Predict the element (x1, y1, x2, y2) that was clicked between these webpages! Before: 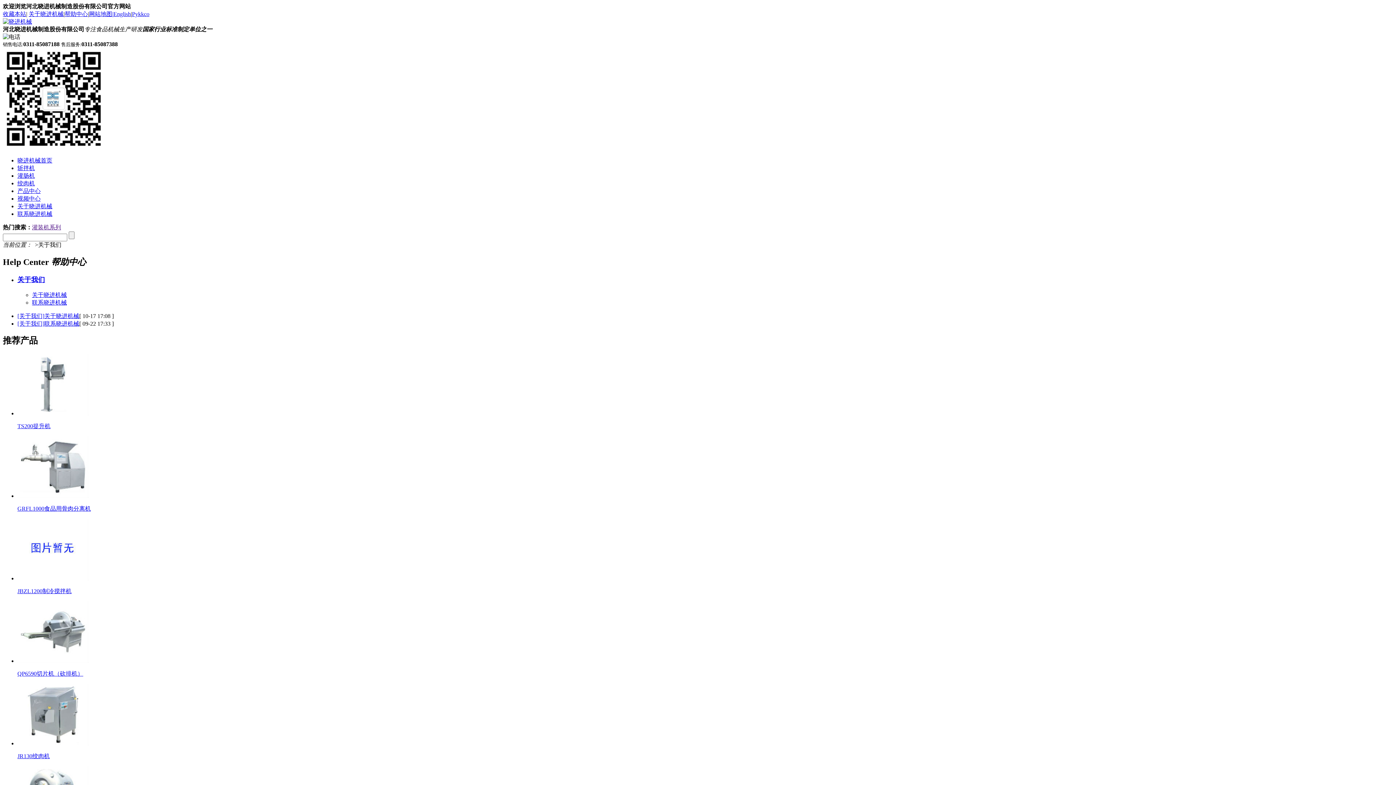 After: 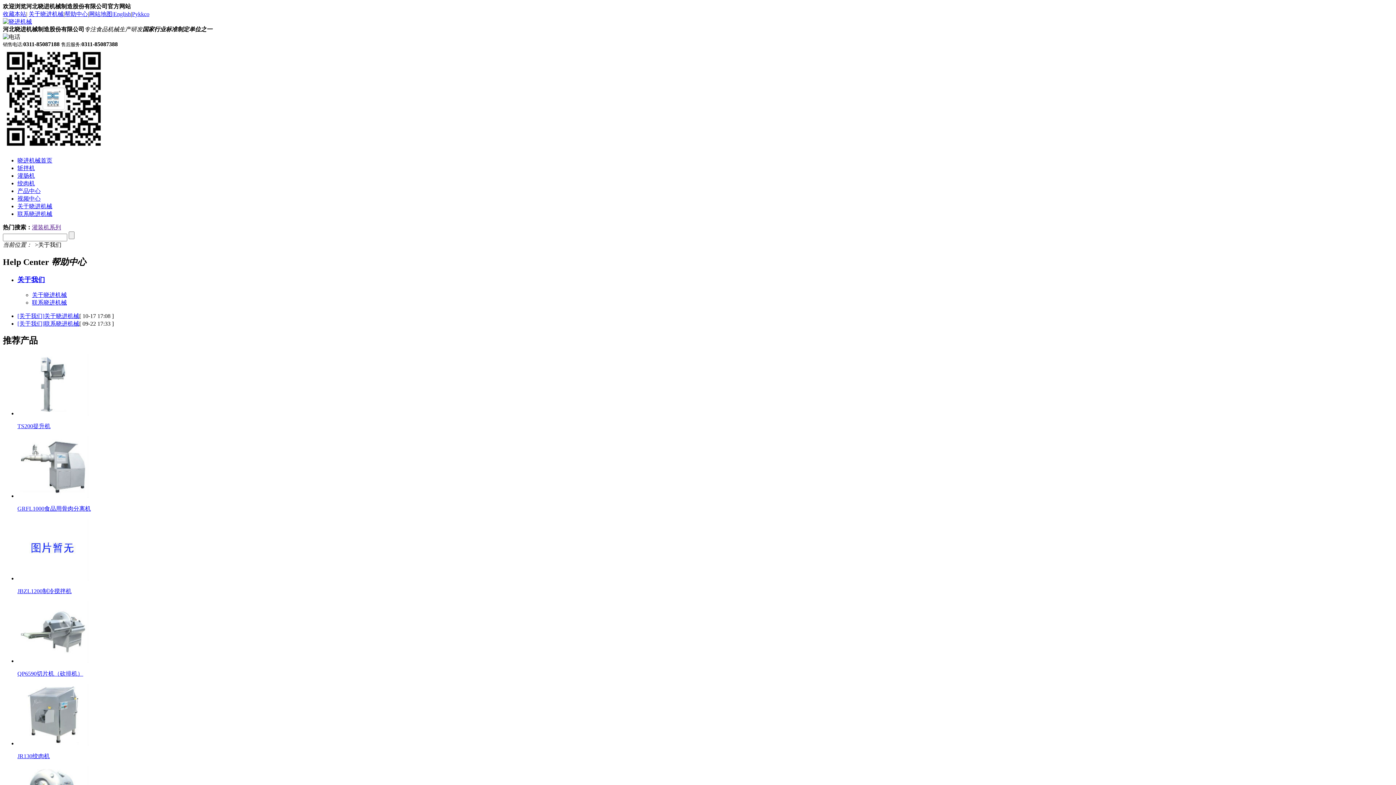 Action: bbox: (32, 224, 61, 230) label: 灌装机系列